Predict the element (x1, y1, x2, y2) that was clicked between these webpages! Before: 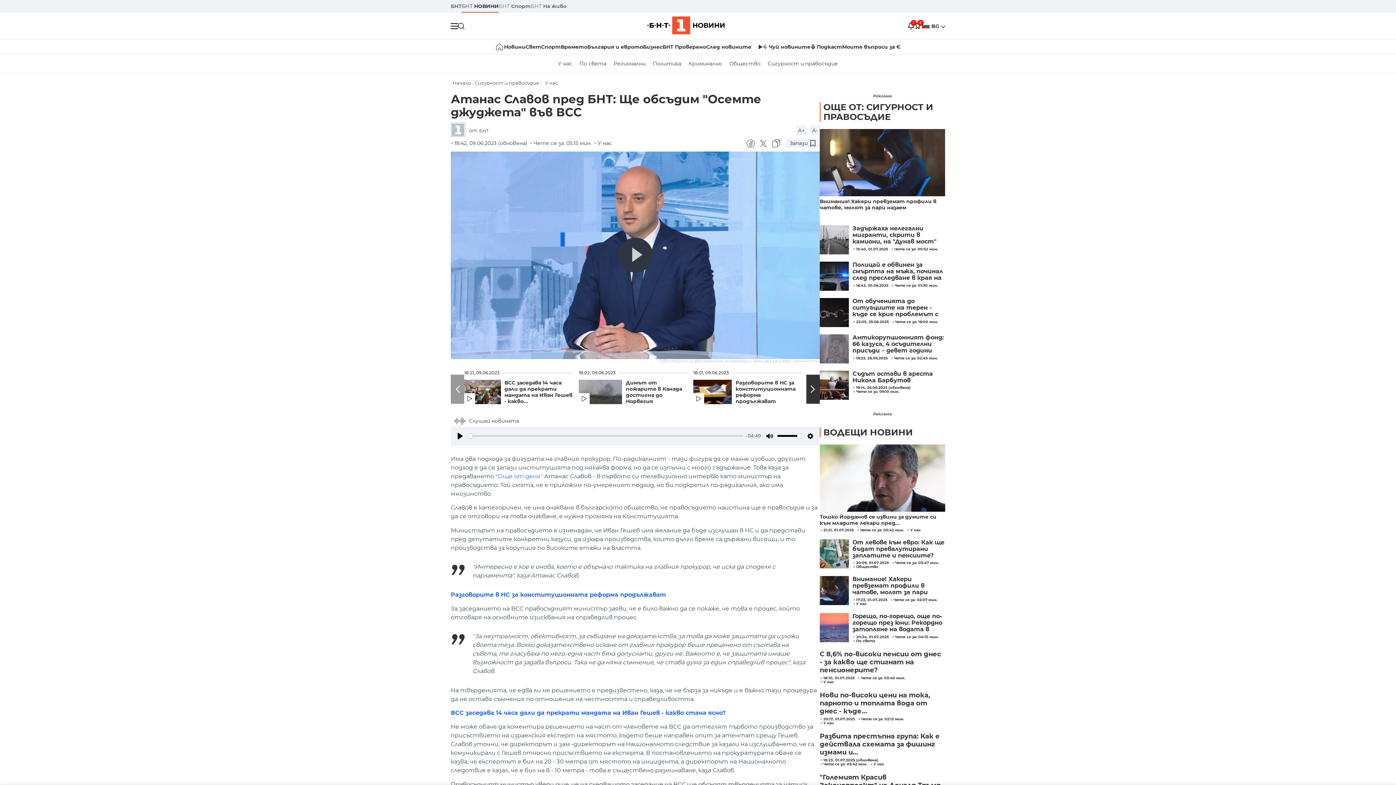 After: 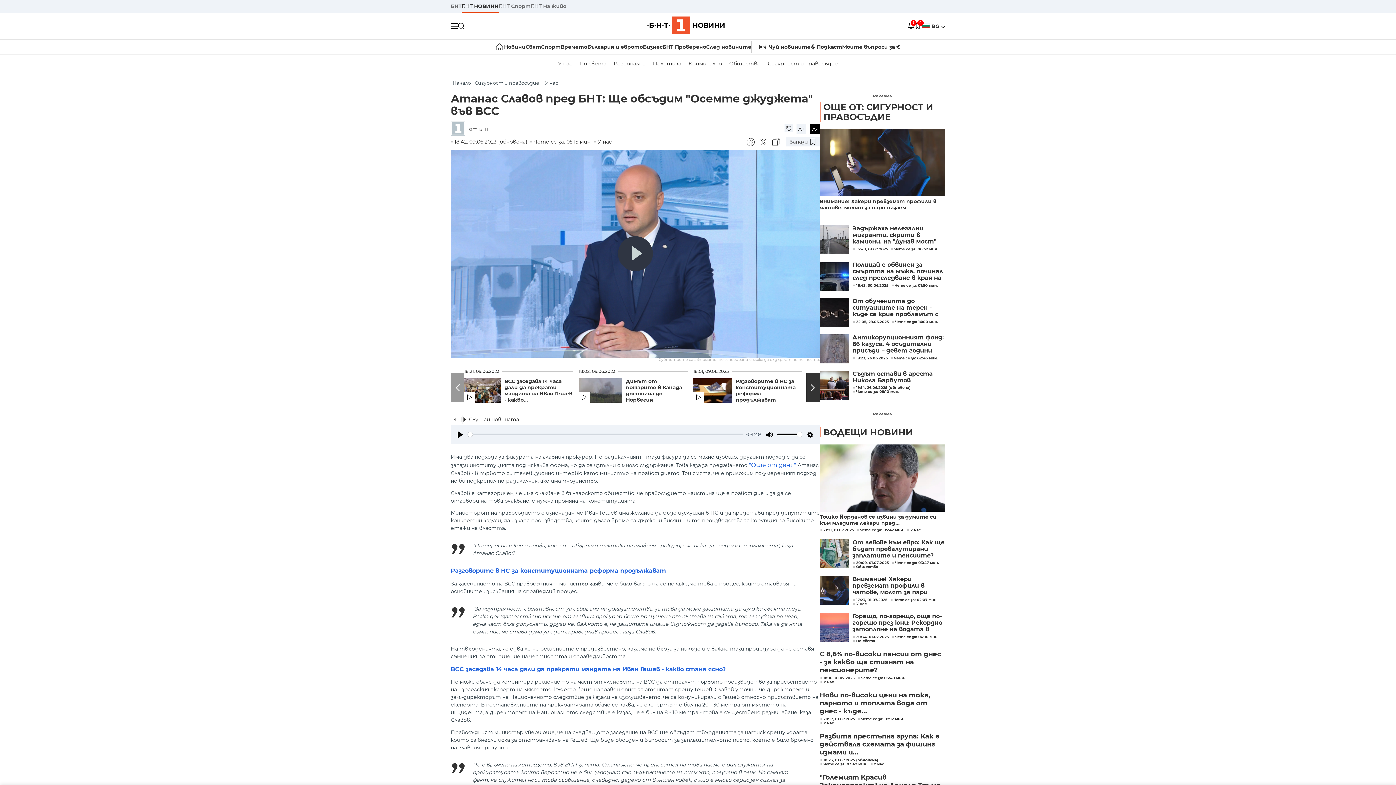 Action: bbox: (810, 125, 820, 135) label: A-